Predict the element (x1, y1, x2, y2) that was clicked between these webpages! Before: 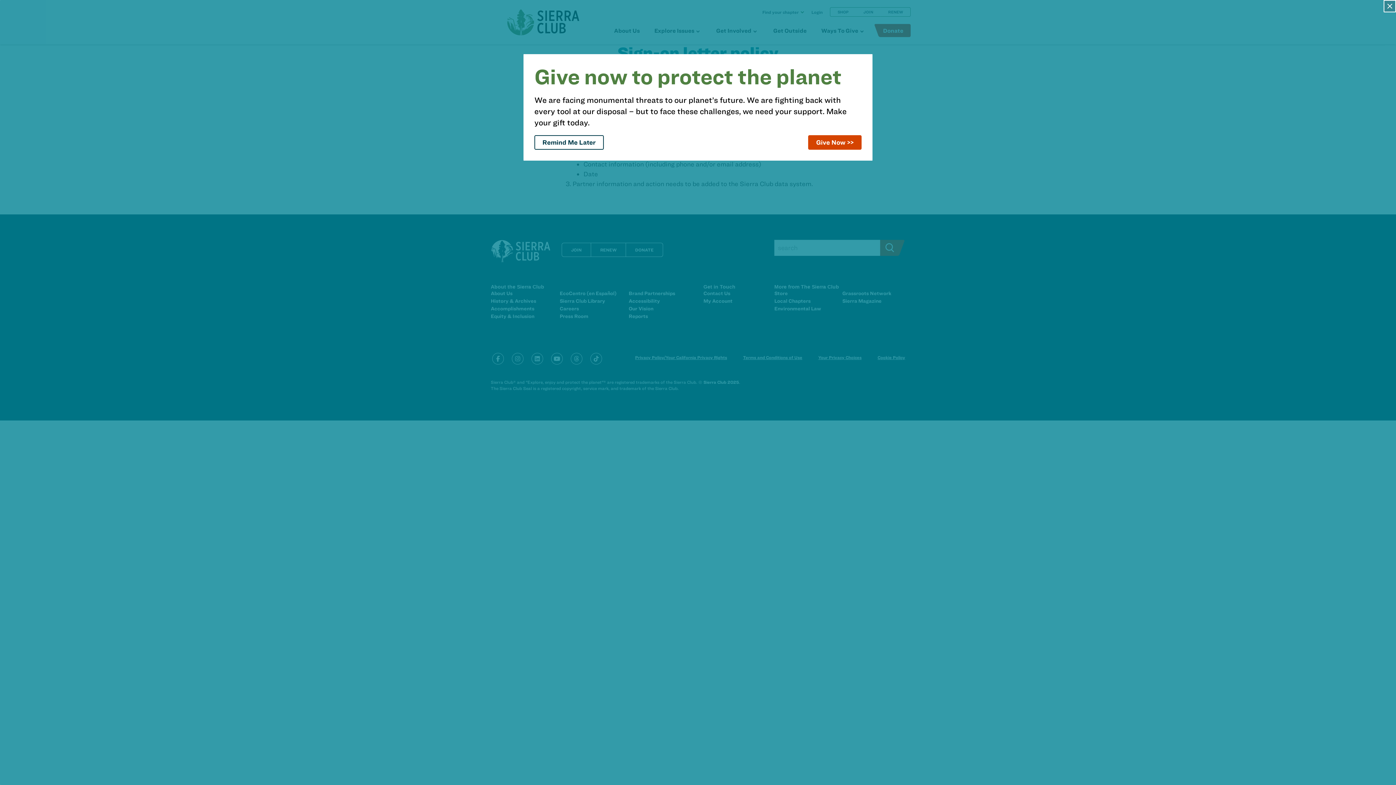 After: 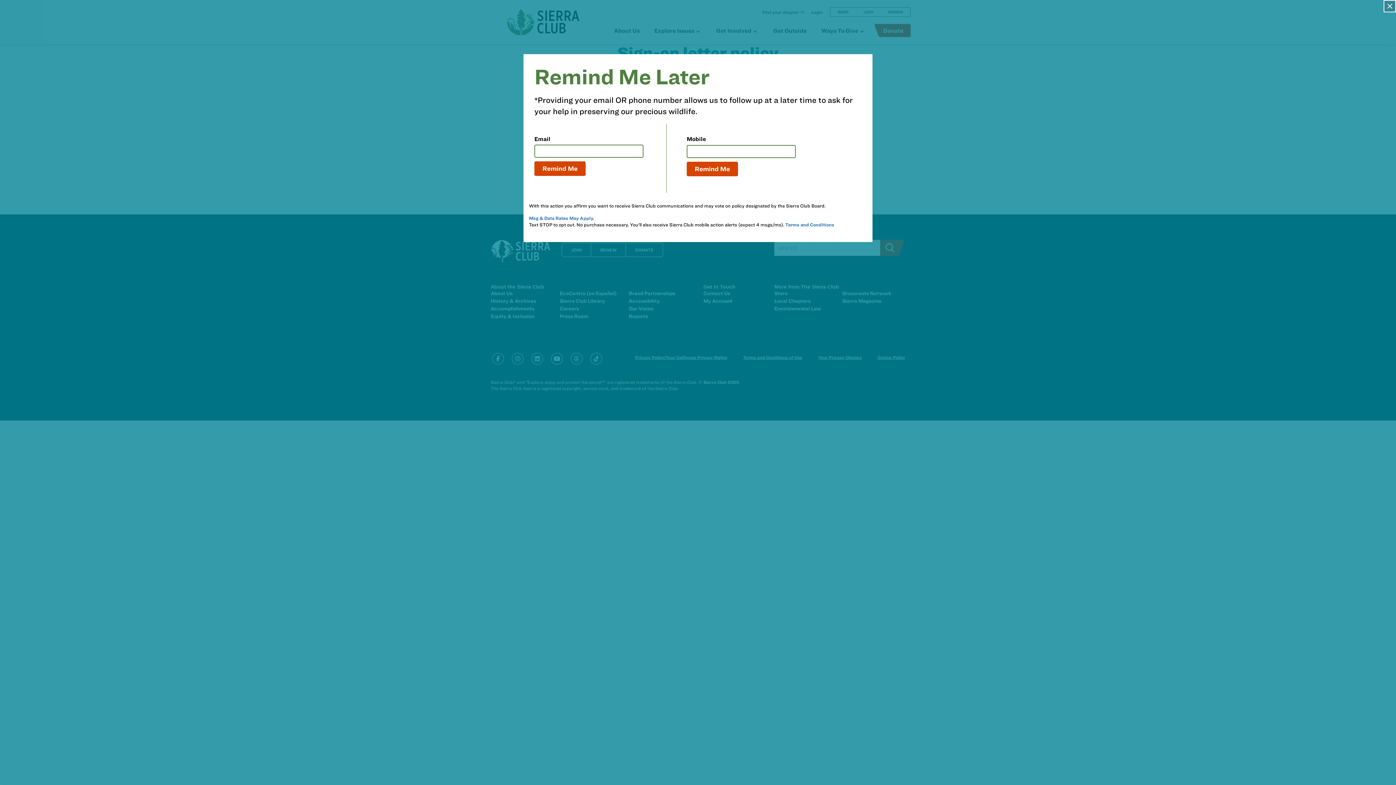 Action: bbox: (534, 135, 604, 149) label: Remind Me Later